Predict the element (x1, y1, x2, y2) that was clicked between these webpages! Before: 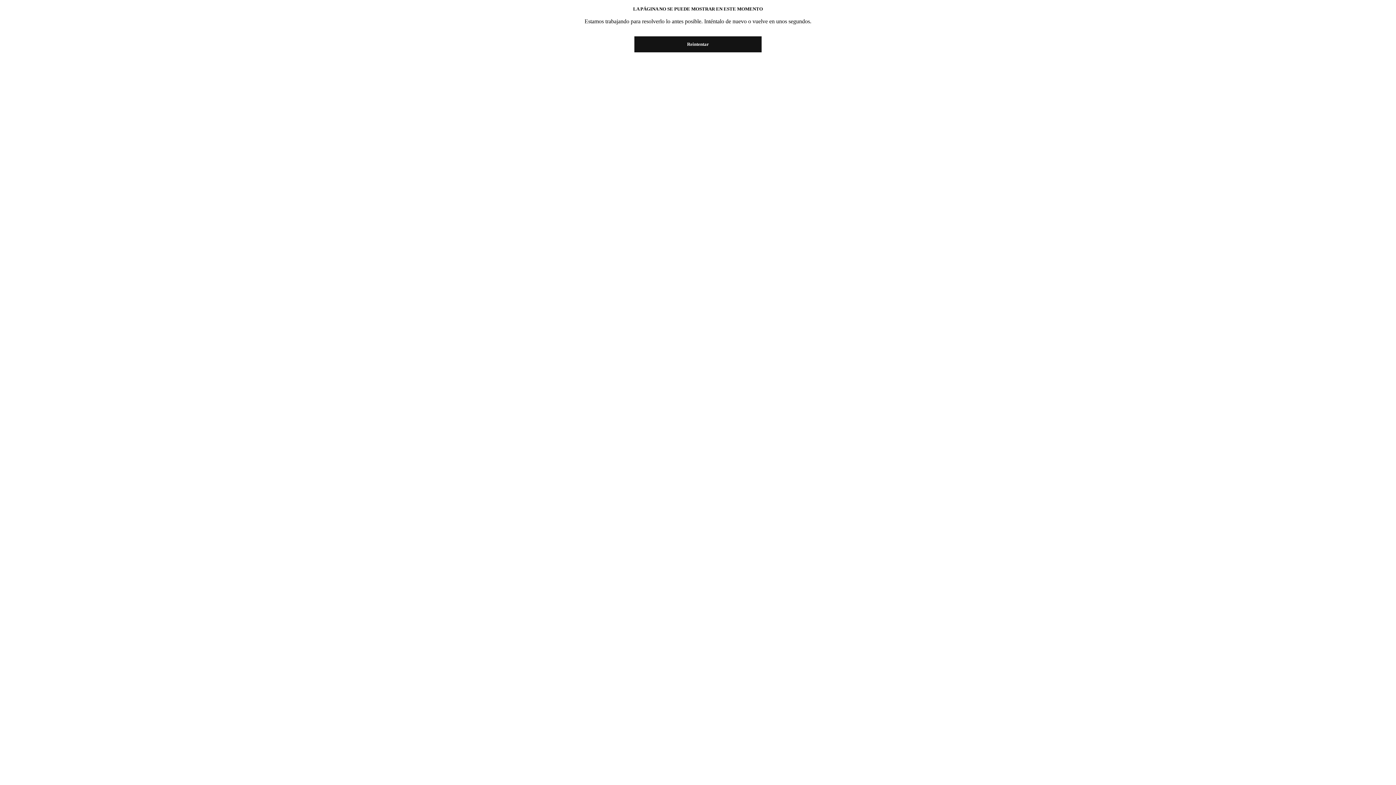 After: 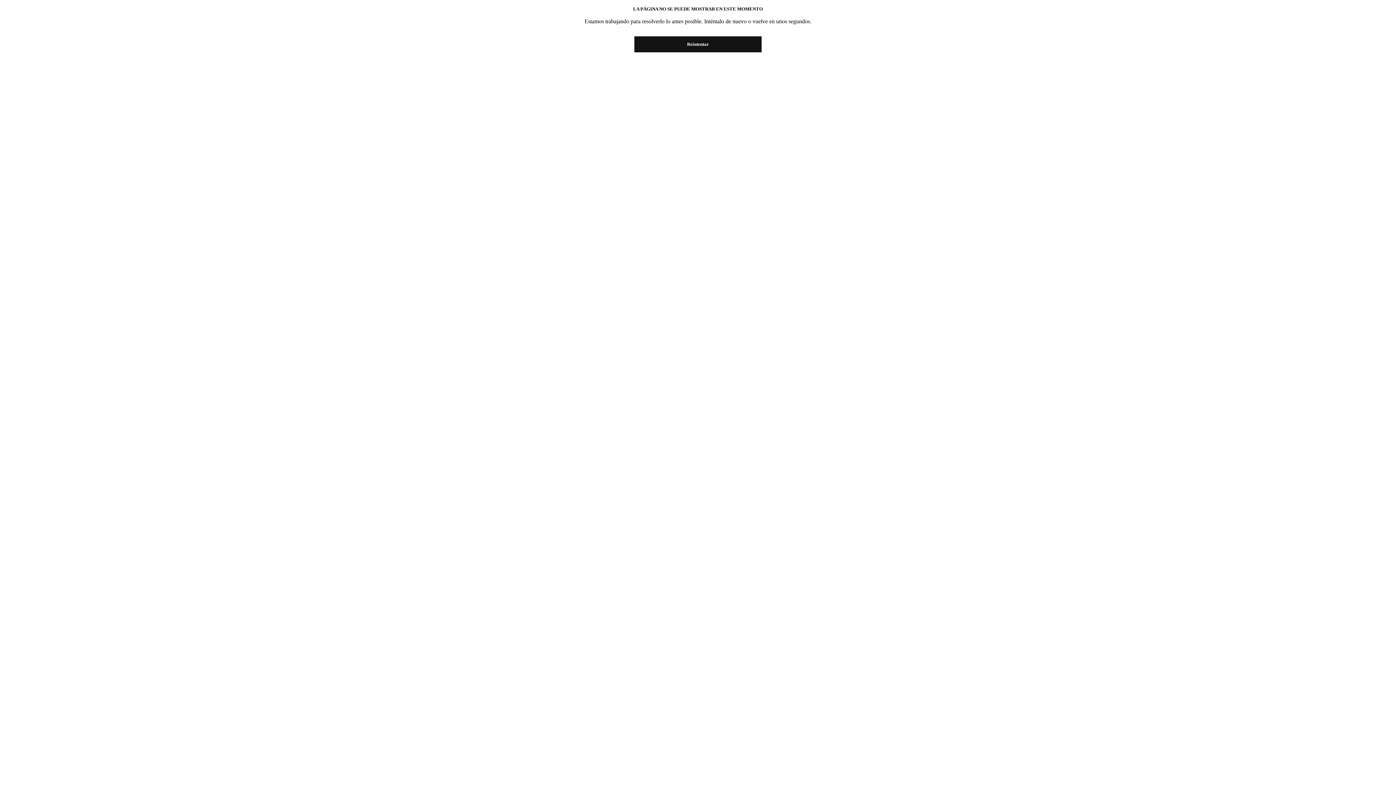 Action: label: Reintentar bbox: (634, 36, 761, 52)